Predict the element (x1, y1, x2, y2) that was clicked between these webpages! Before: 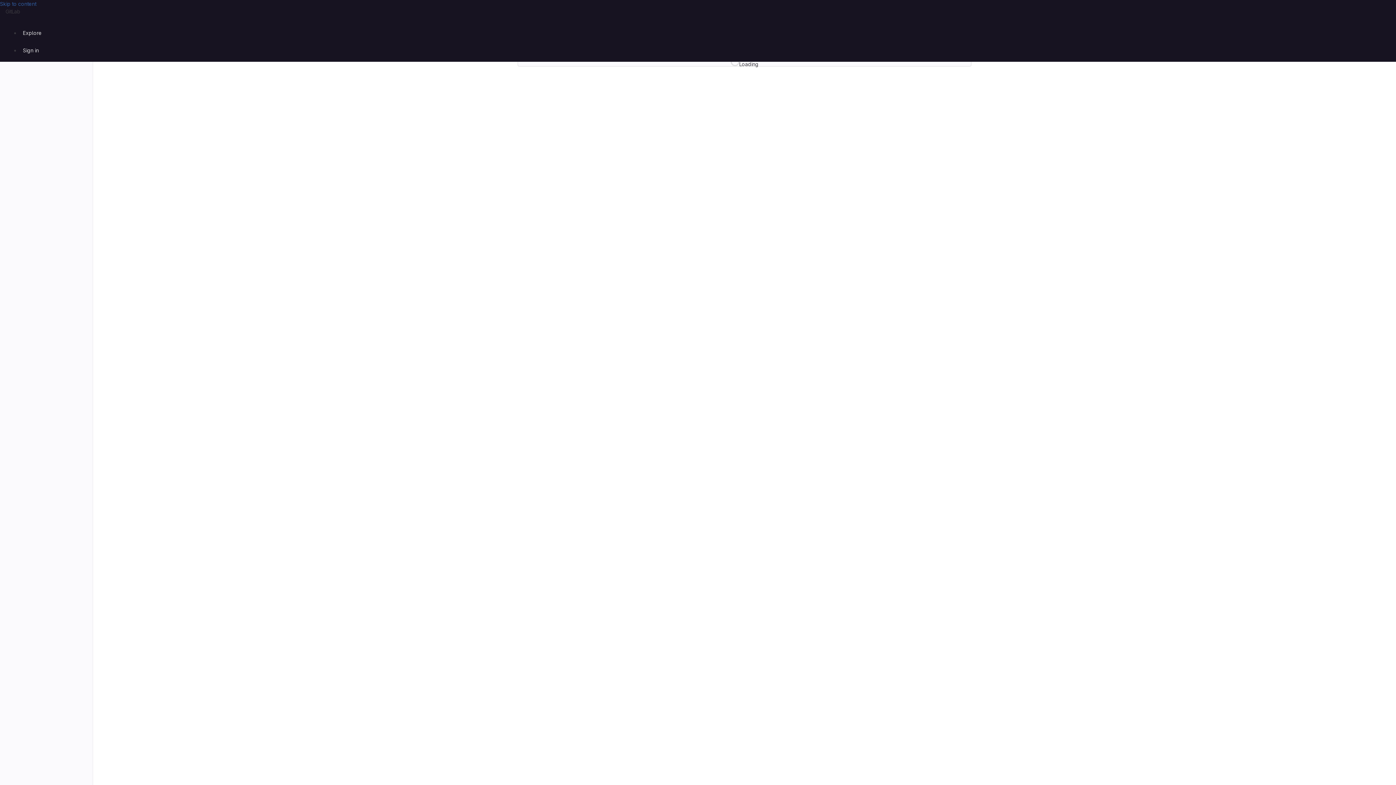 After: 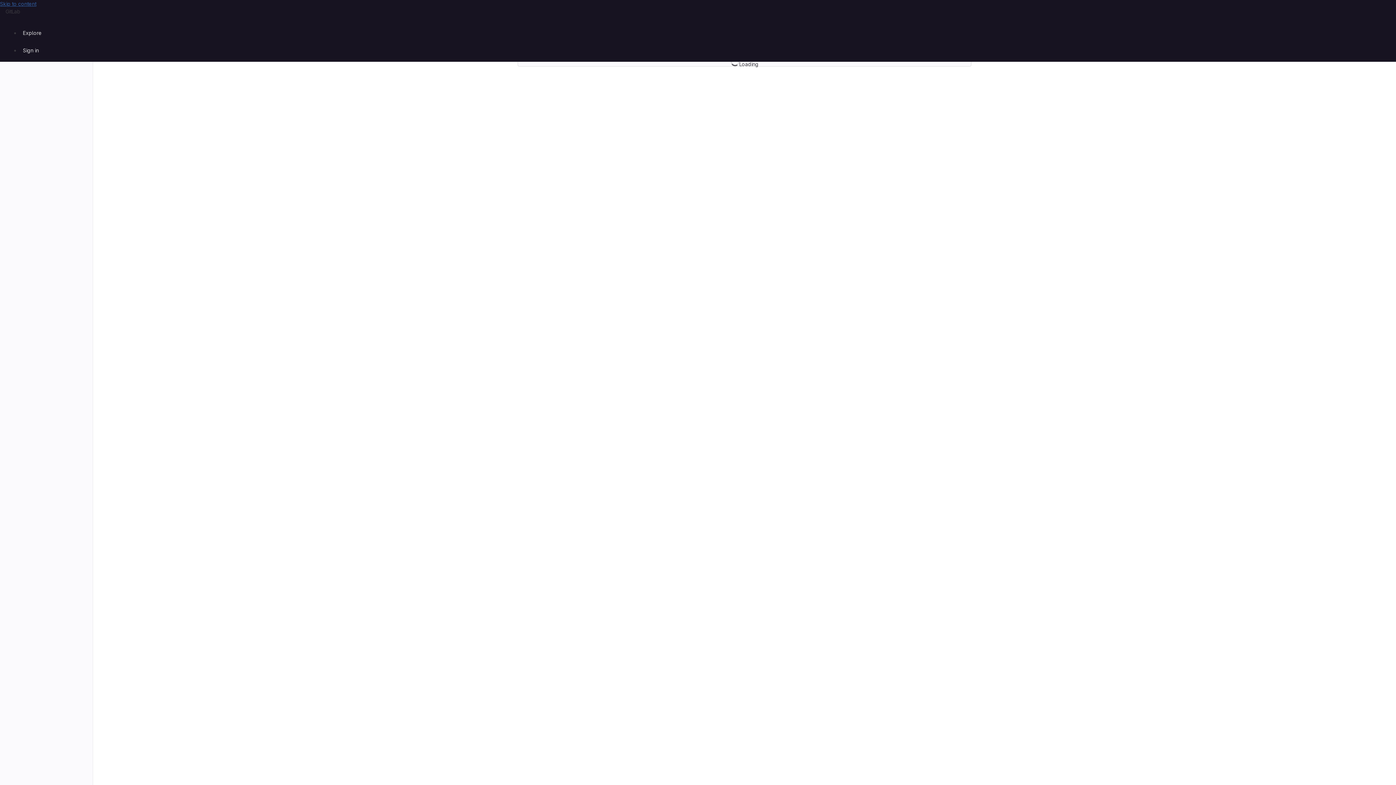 Action: label: Skip to content bbox: (0, 0, 36, 6)